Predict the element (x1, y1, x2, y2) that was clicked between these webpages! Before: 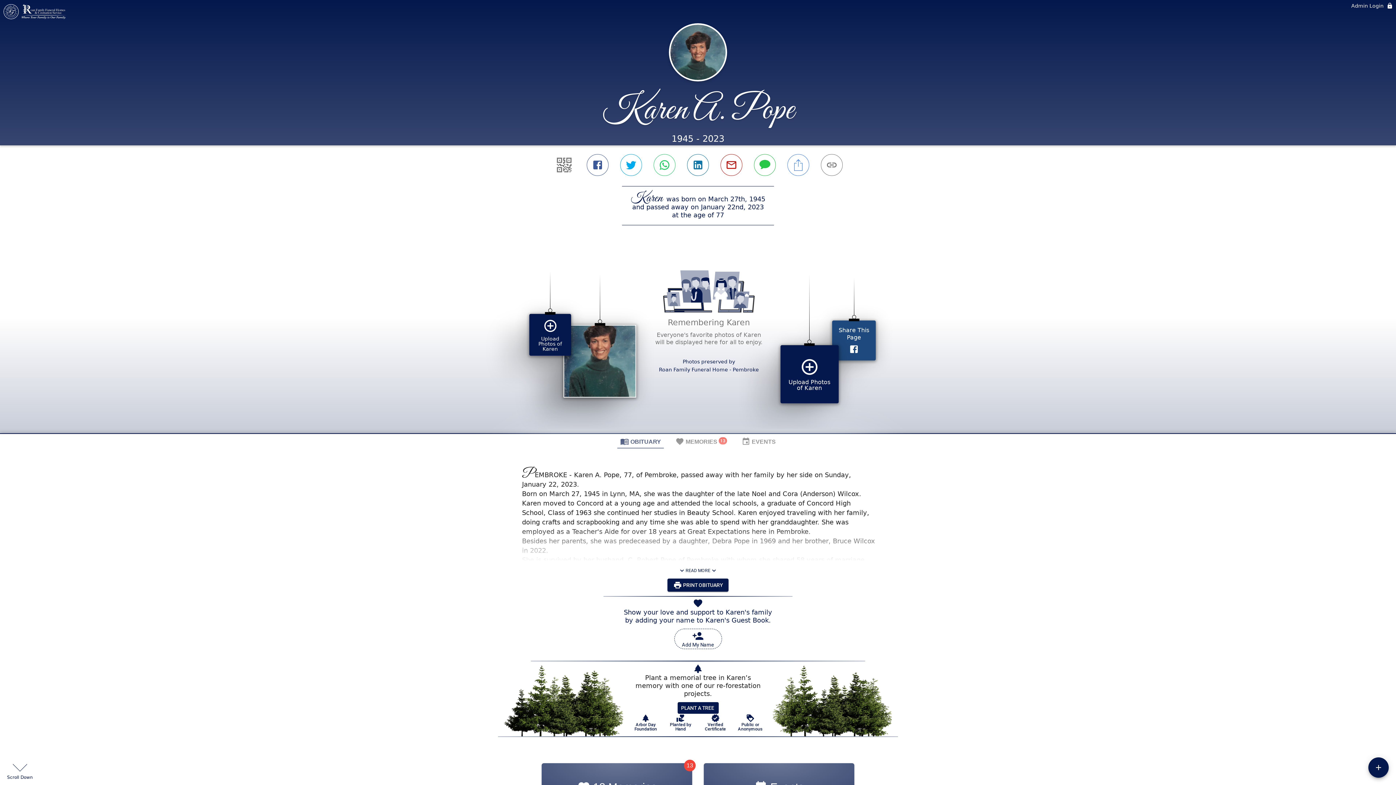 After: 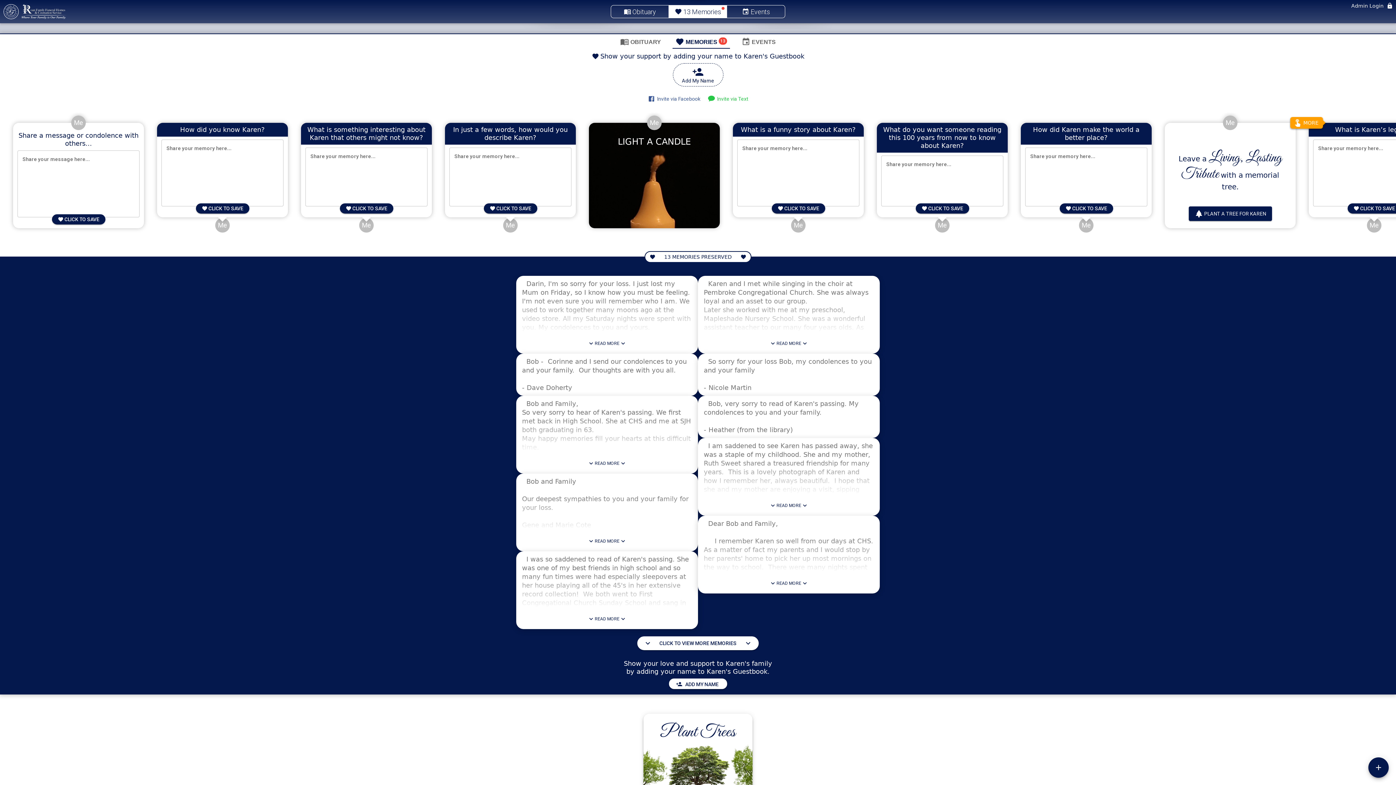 Action: label:  SHARE MEMORIES bbox: (666, 590, 730, 601)